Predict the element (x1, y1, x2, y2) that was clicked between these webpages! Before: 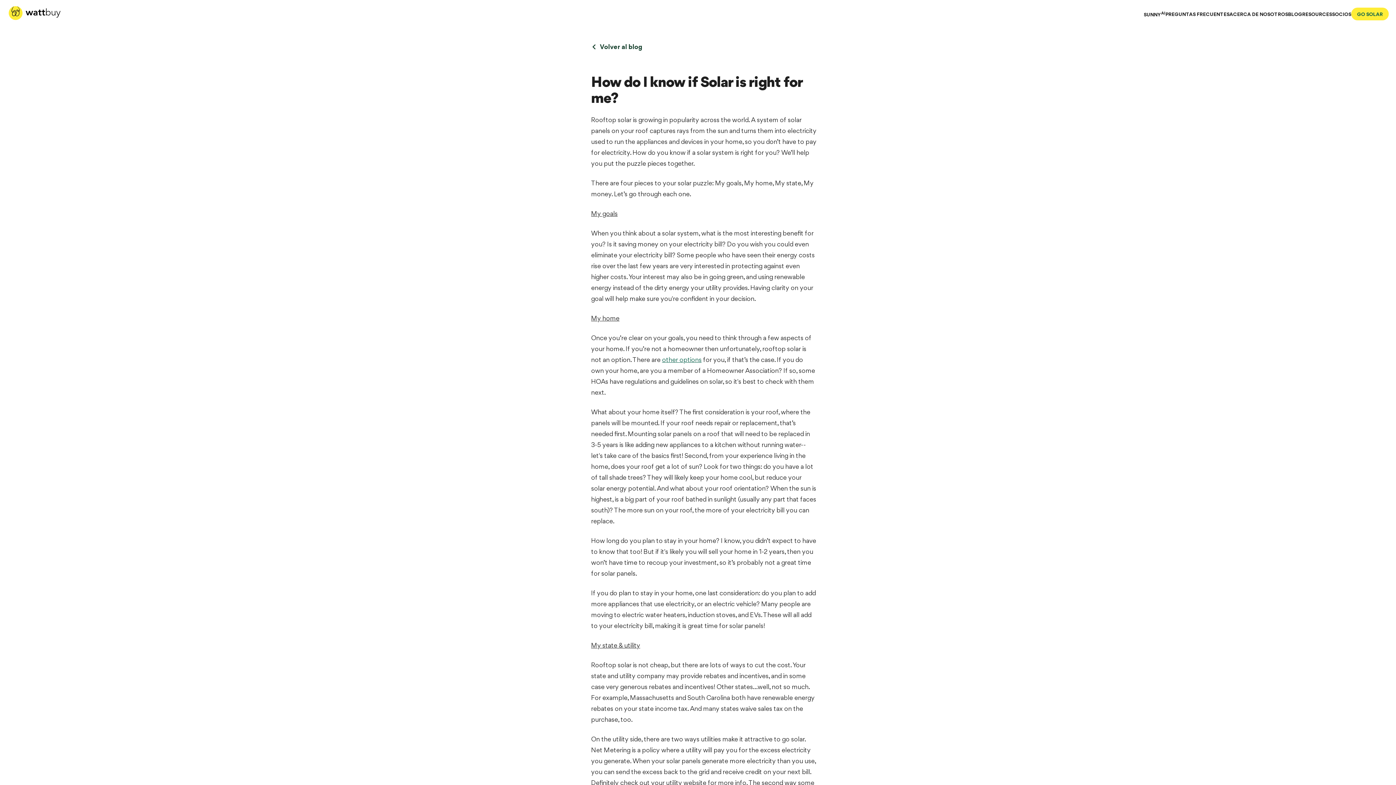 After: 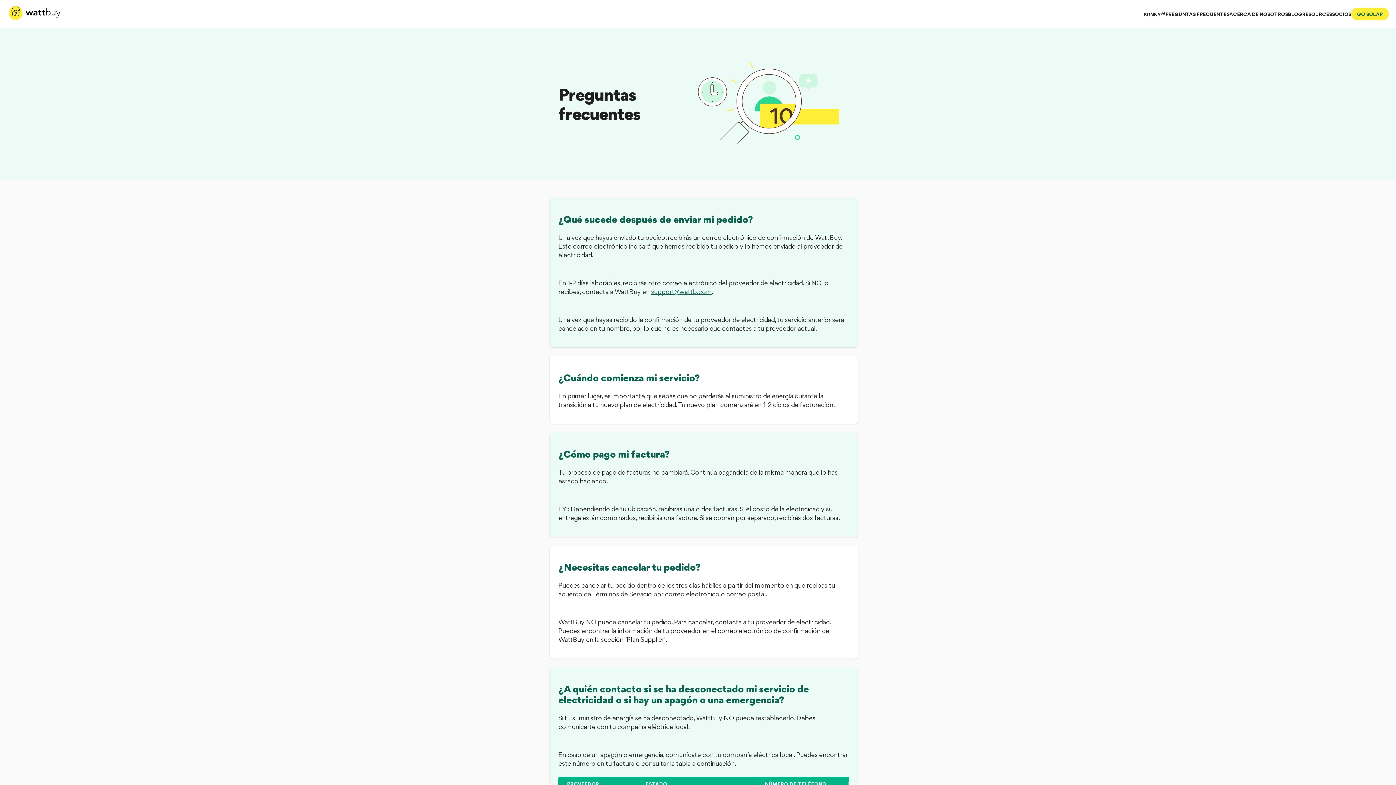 Action: label: PREGUNTAS FRECUENTES bbox: (1165, 10, 1229, 17)